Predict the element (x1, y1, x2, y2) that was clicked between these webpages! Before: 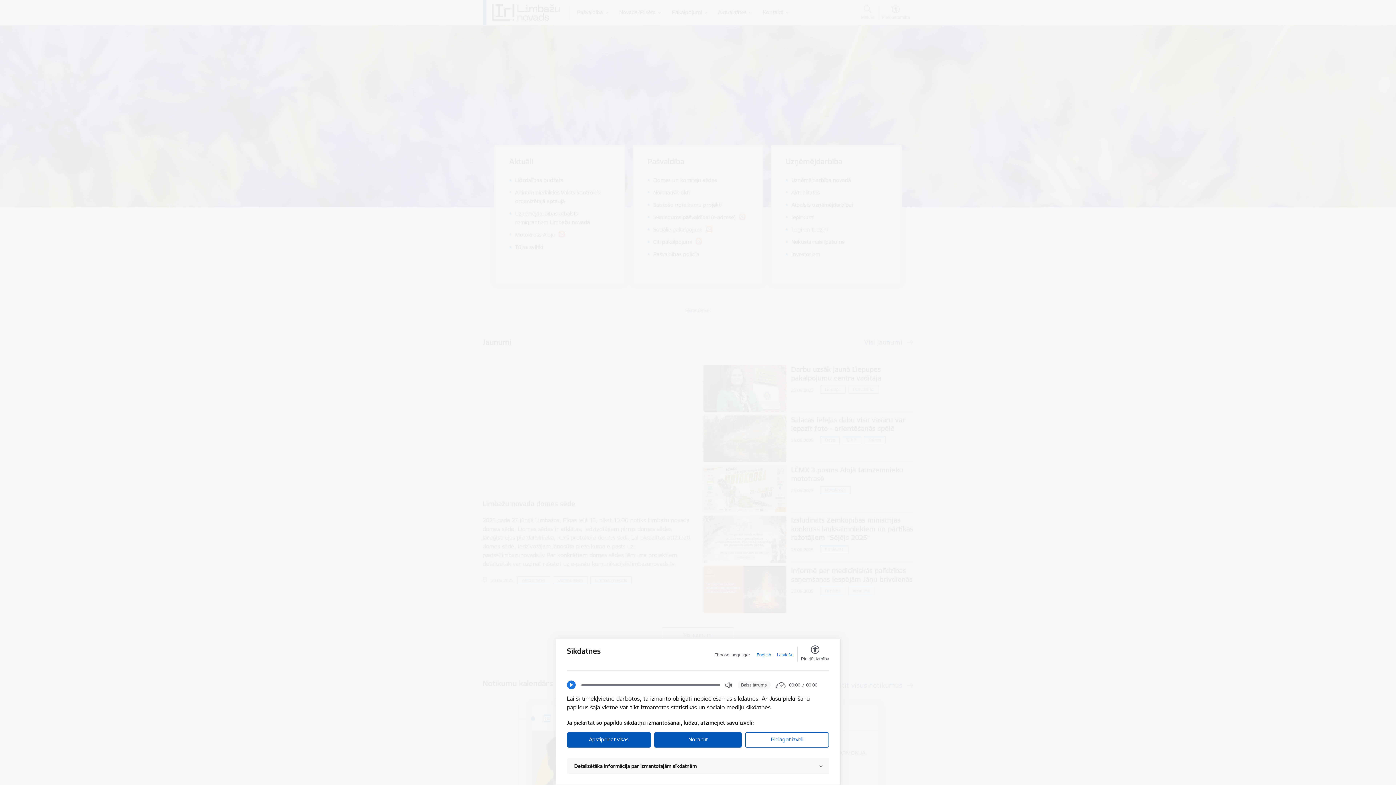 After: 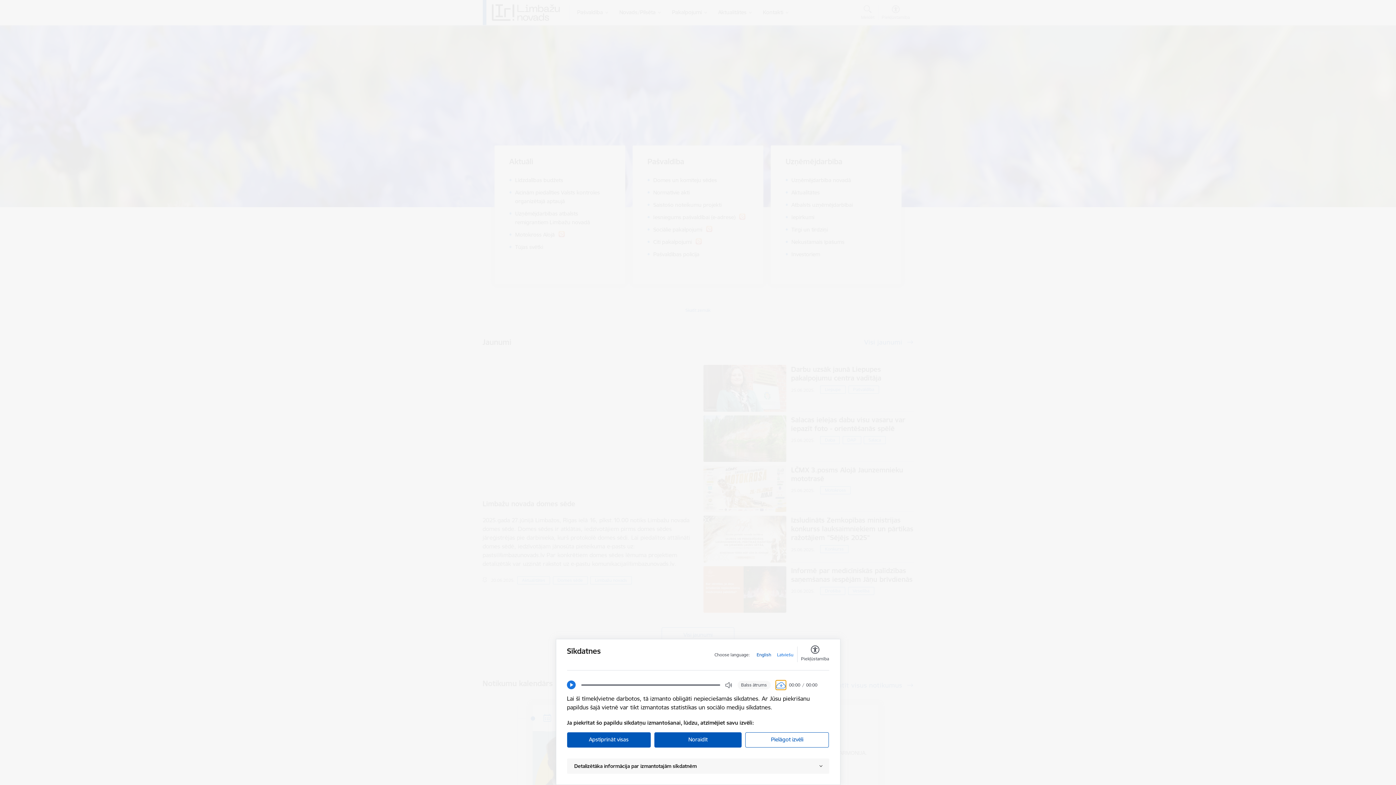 Action: bbox: (776, 681, 785, 689) label: Download